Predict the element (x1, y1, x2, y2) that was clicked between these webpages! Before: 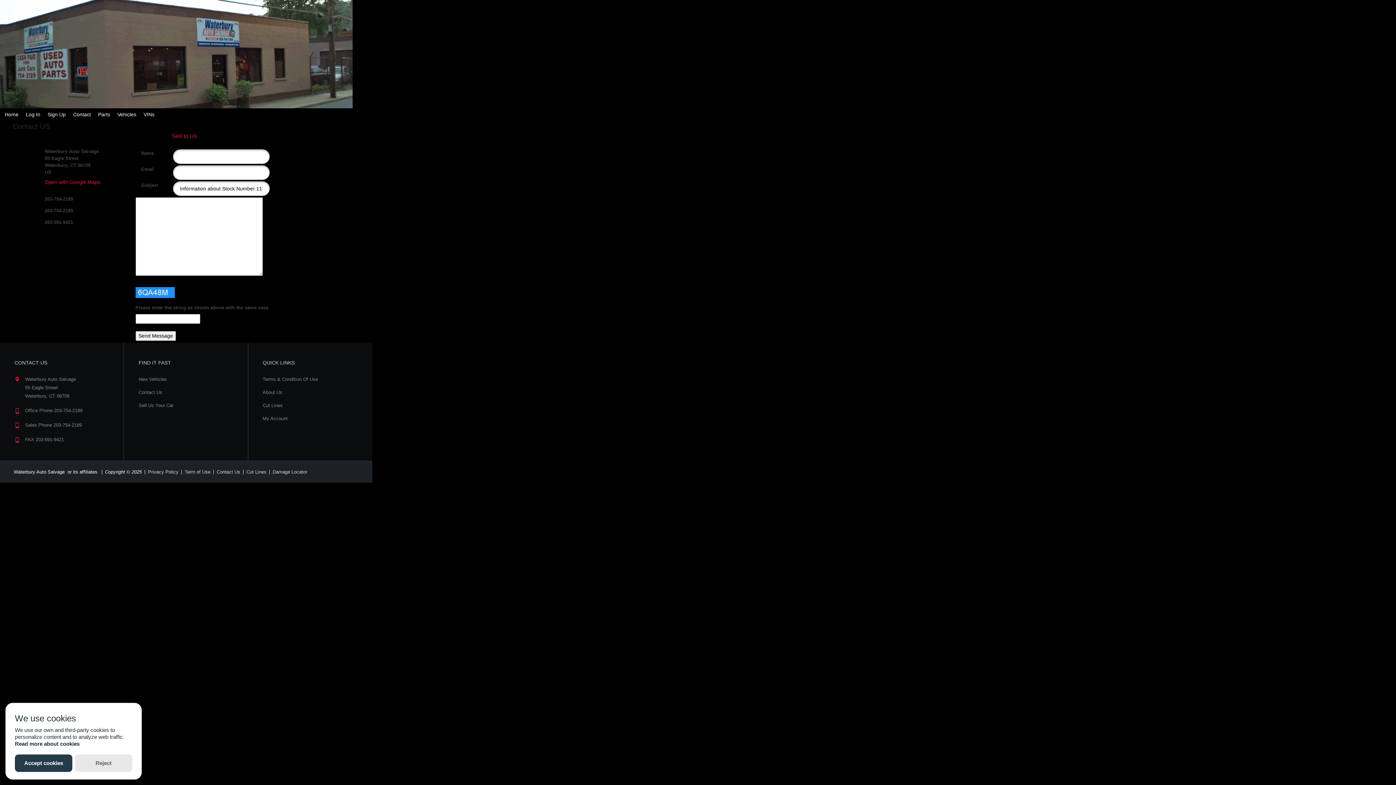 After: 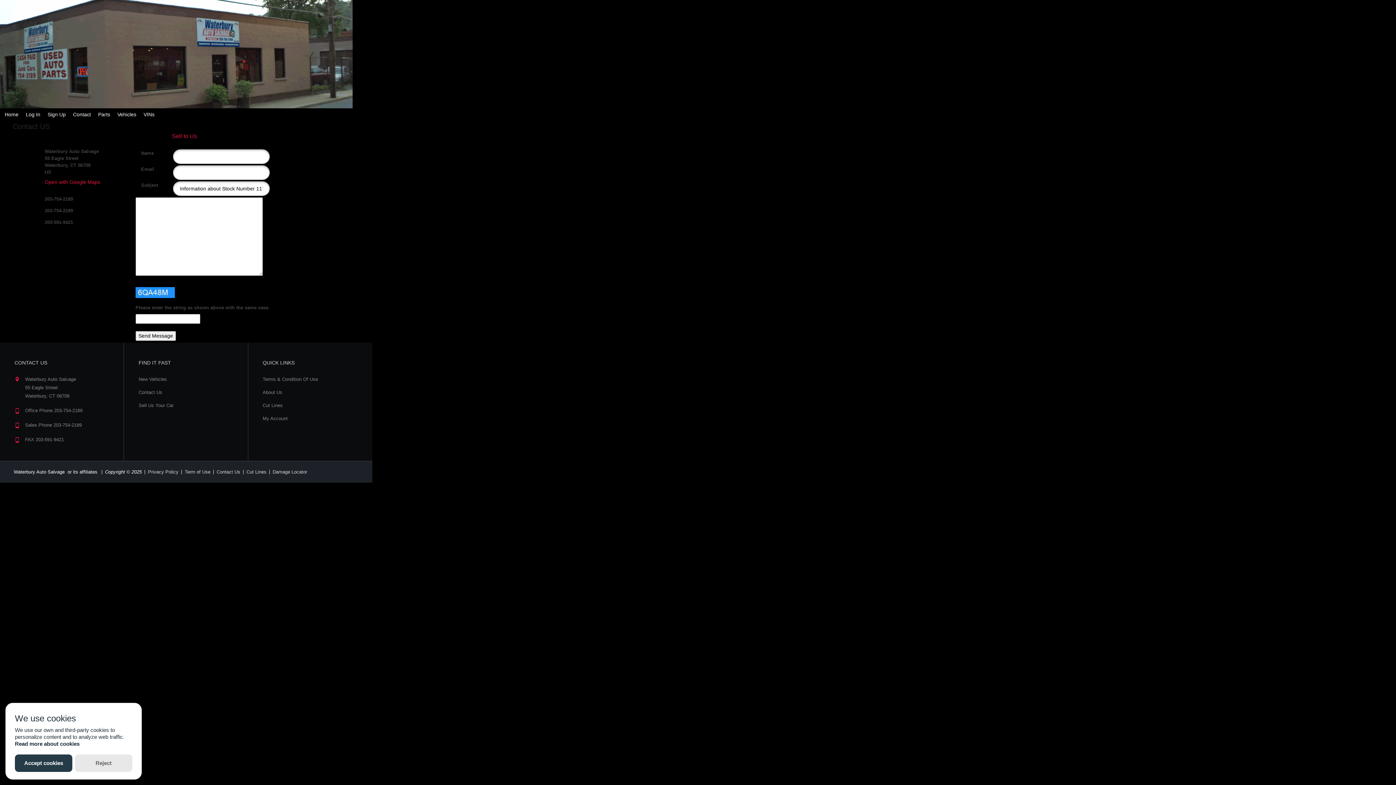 Action: label: Read more about cookies bbox: (14, 741, 79, 747)